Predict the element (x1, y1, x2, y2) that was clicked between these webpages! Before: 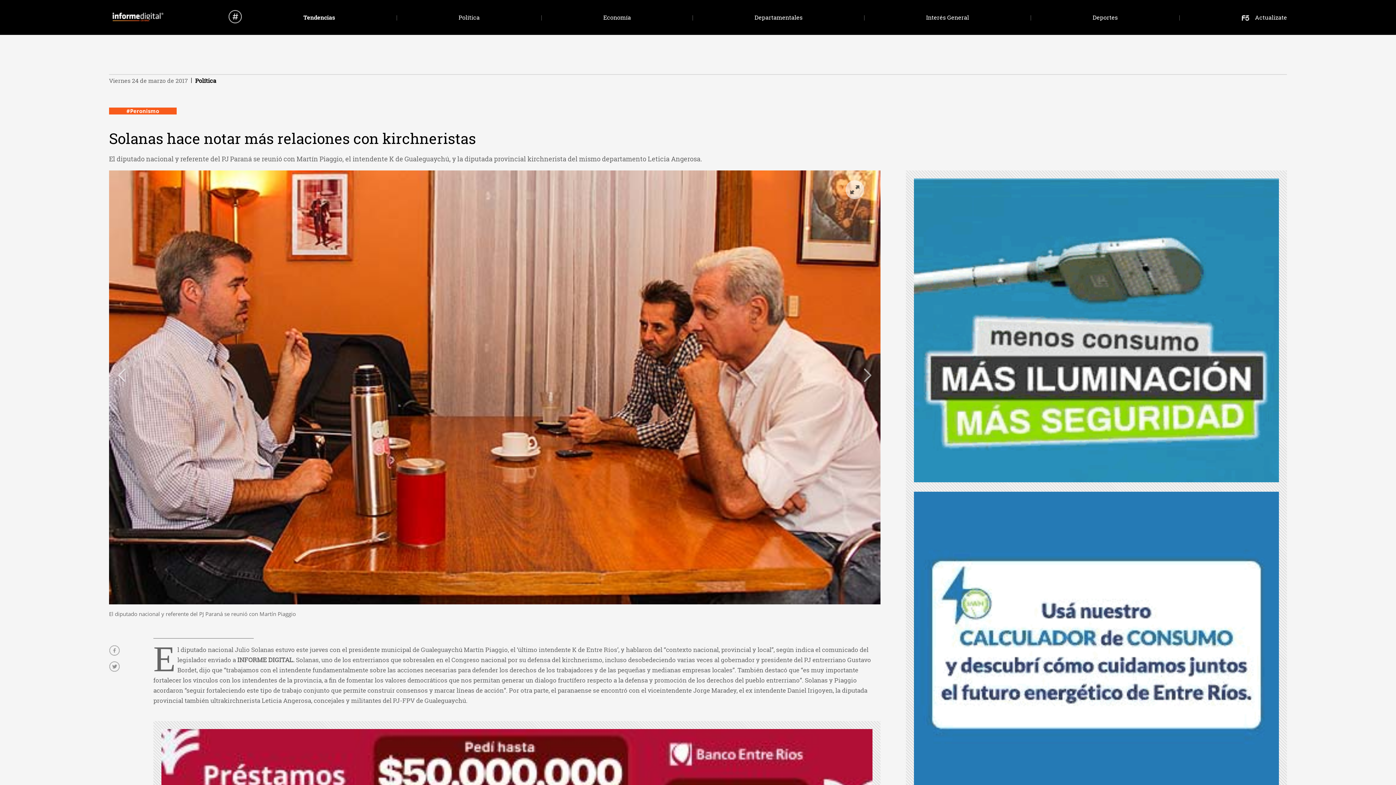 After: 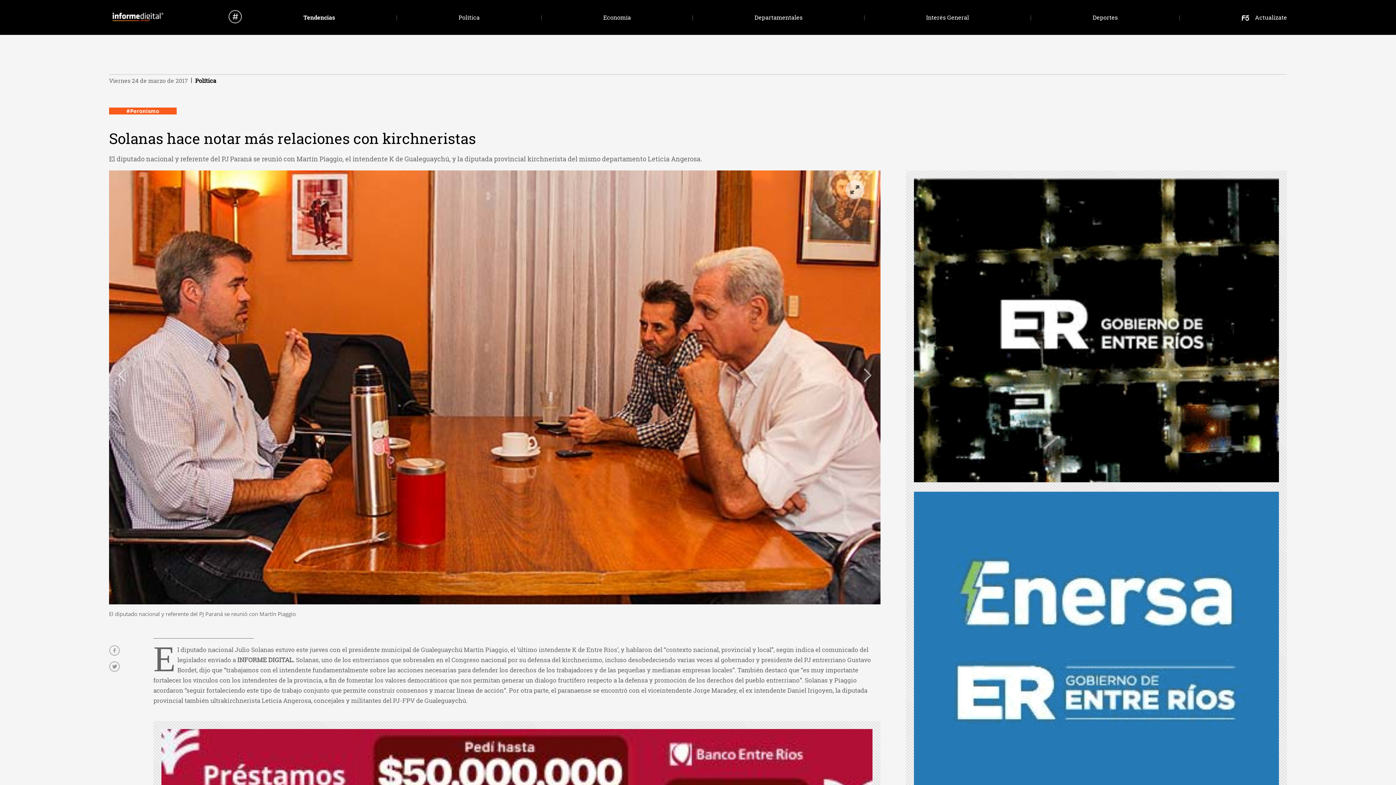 Action: label:   bbox: (1241, 13, 1255, 21)